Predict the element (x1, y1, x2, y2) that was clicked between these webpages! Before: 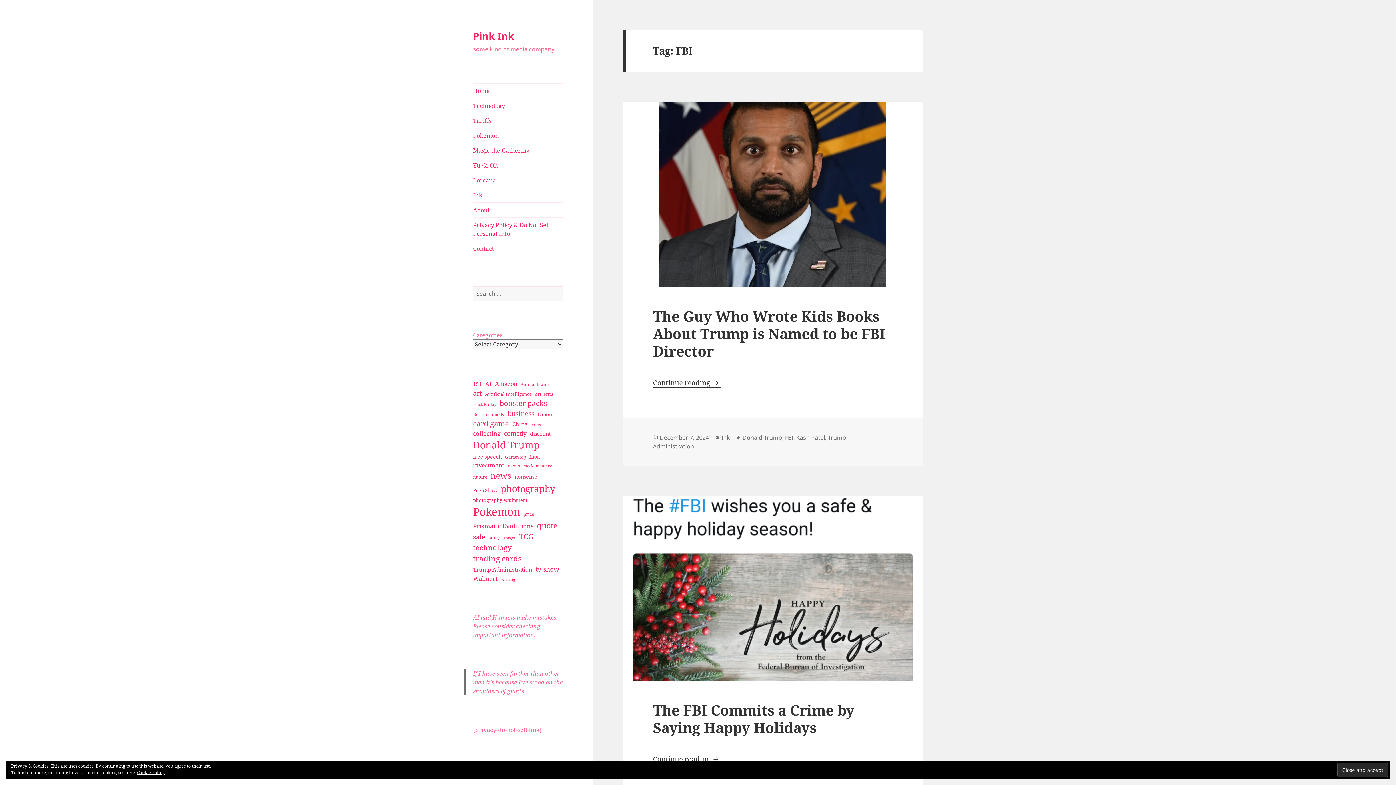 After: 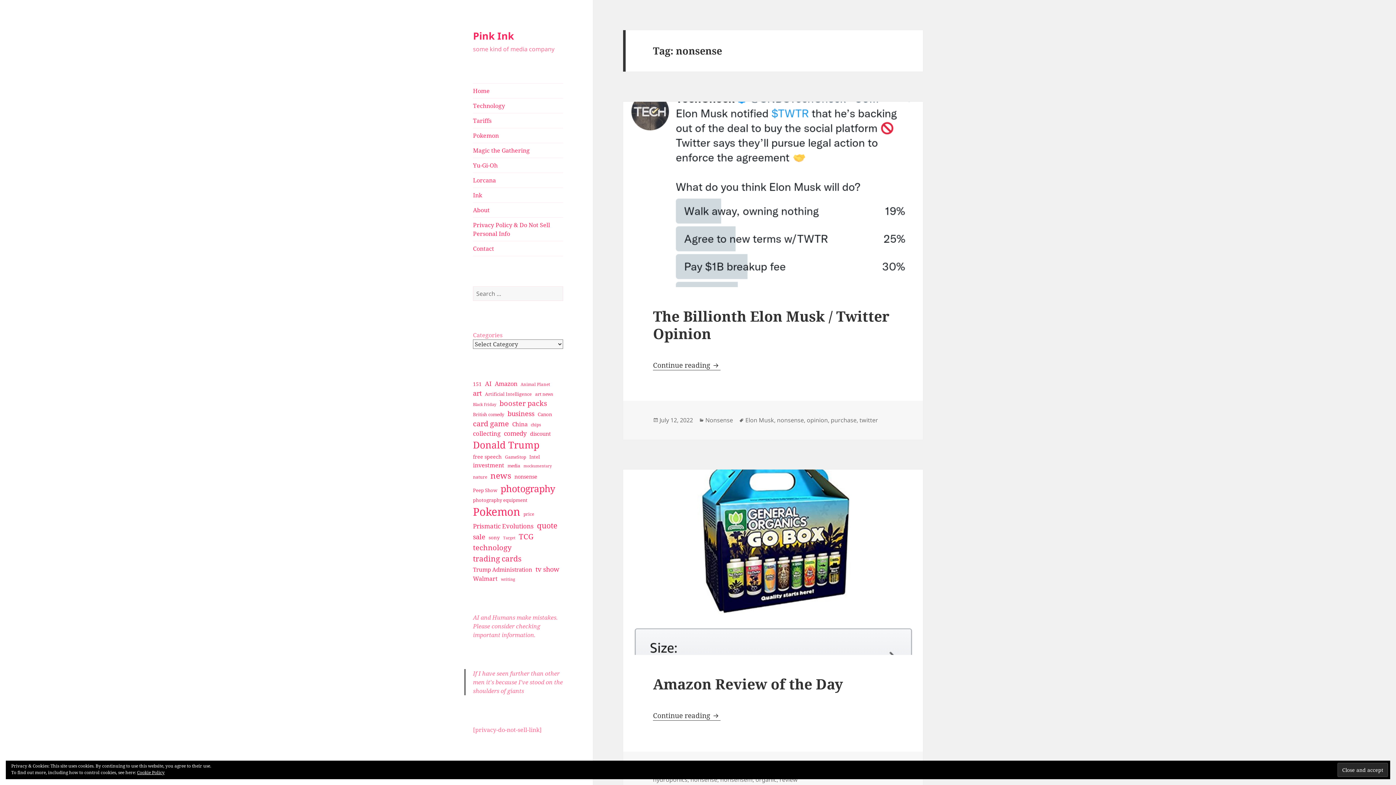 Action: bbox: (514, 473, 537, 480) label: nonsense (36 items)